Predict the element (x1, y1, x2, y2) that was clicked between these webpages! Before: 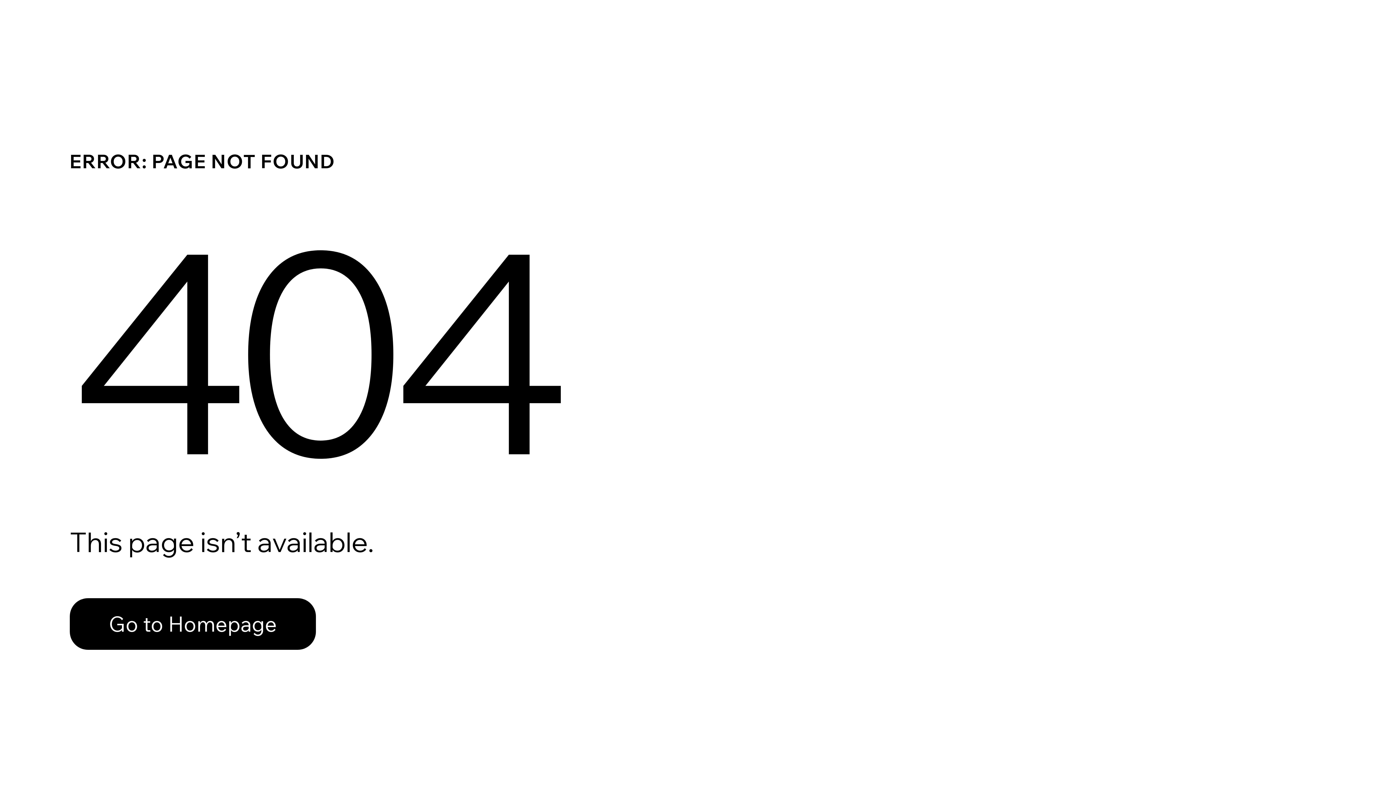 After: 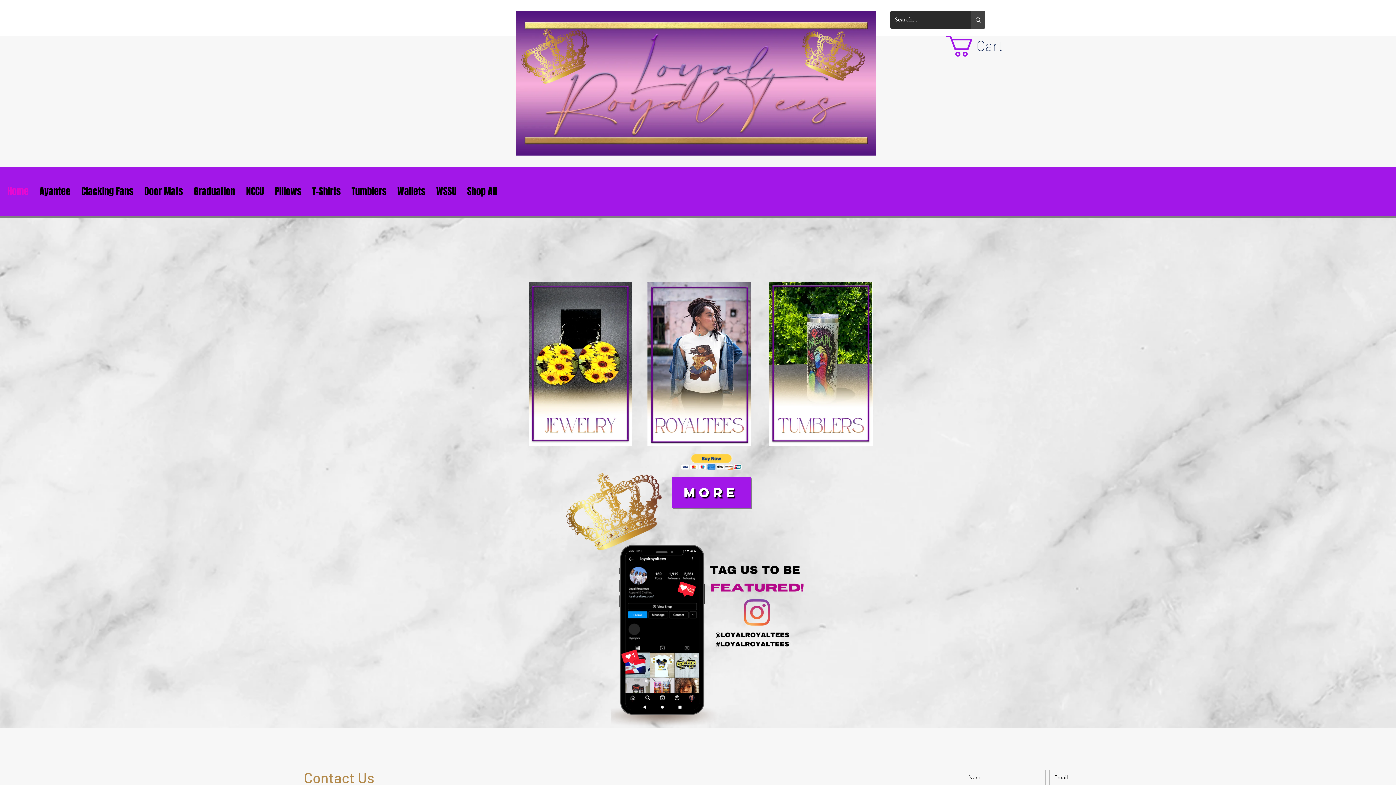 Action: label: Go to Homepage bbox: (69, 598, 316, 650)